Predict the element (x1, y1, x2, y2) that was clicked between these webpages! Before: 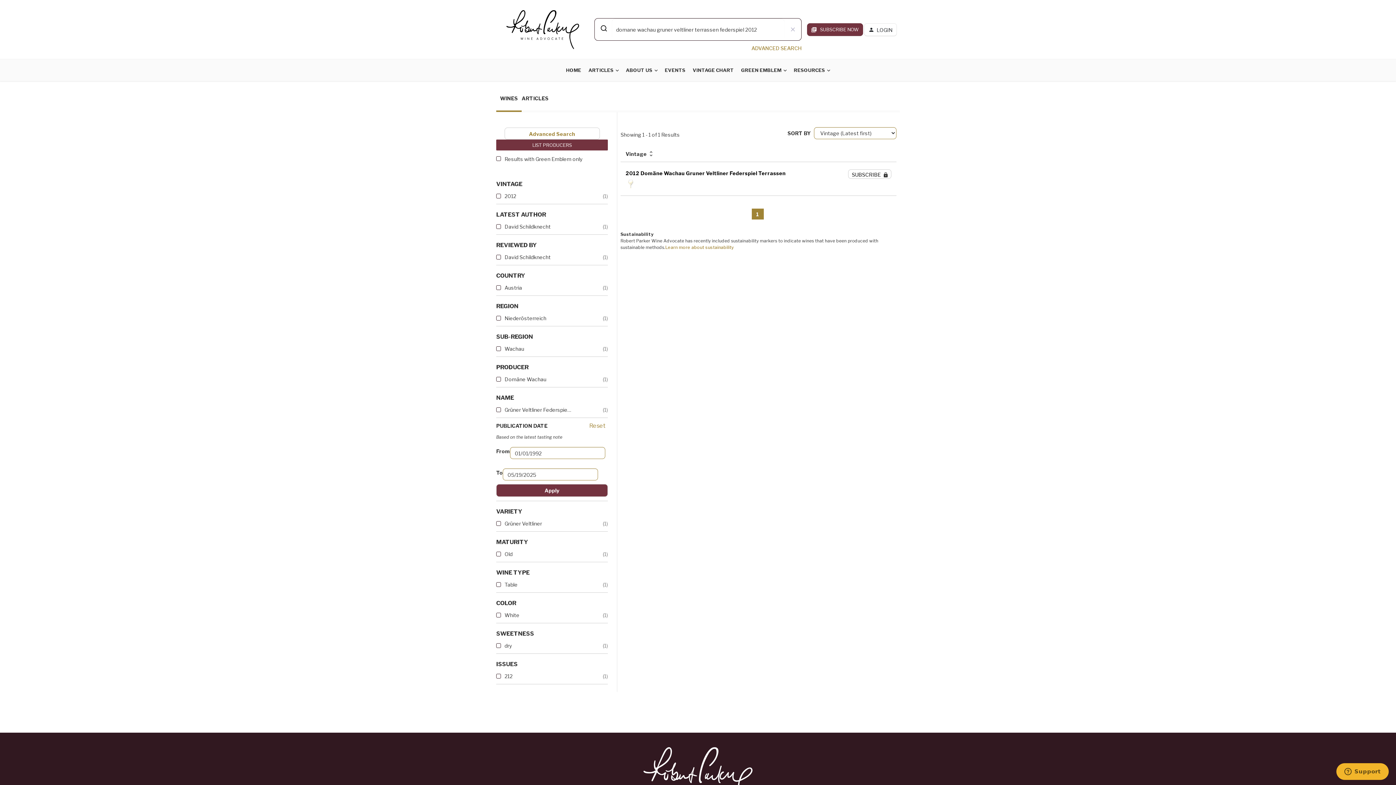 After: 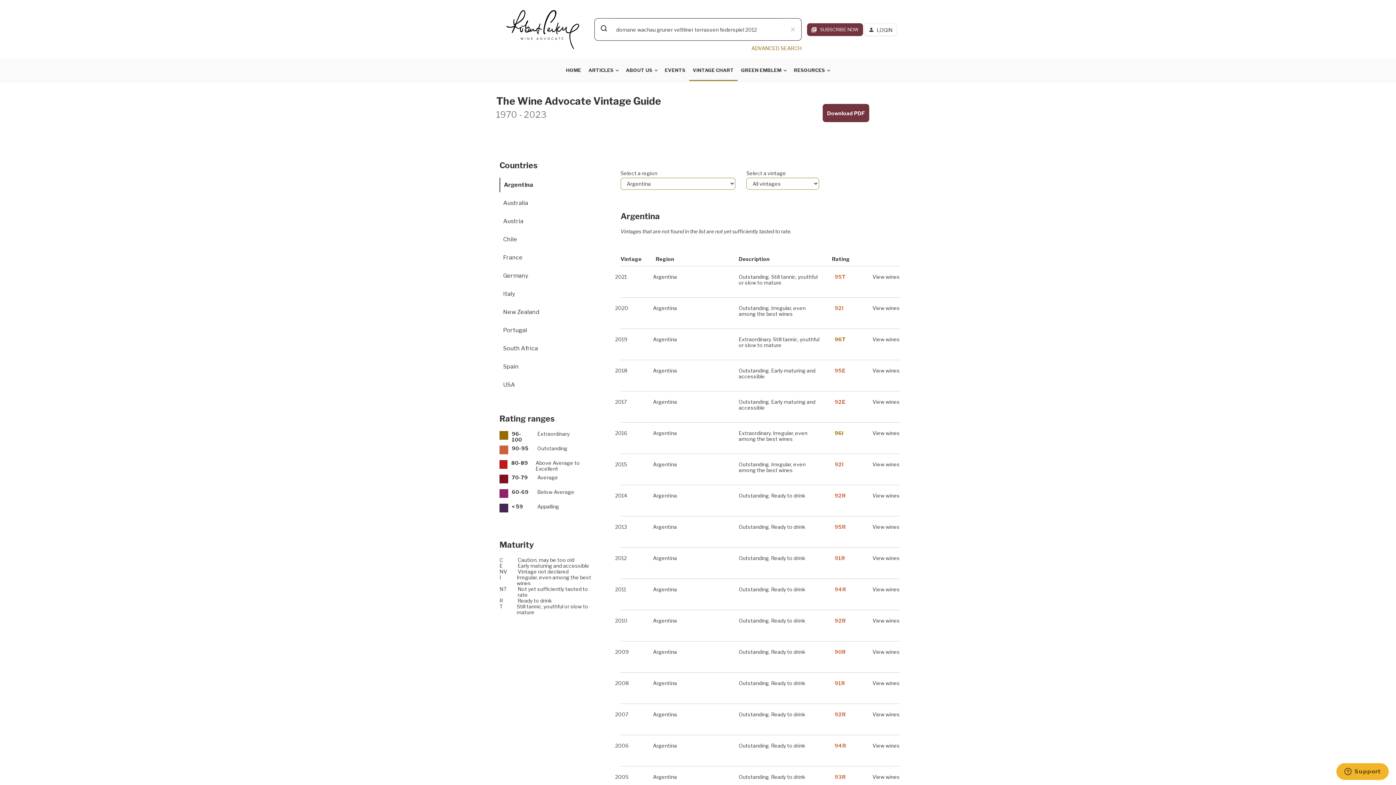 Action: bbox: (689, 59, 737, 81) label: VINTAGE CHART